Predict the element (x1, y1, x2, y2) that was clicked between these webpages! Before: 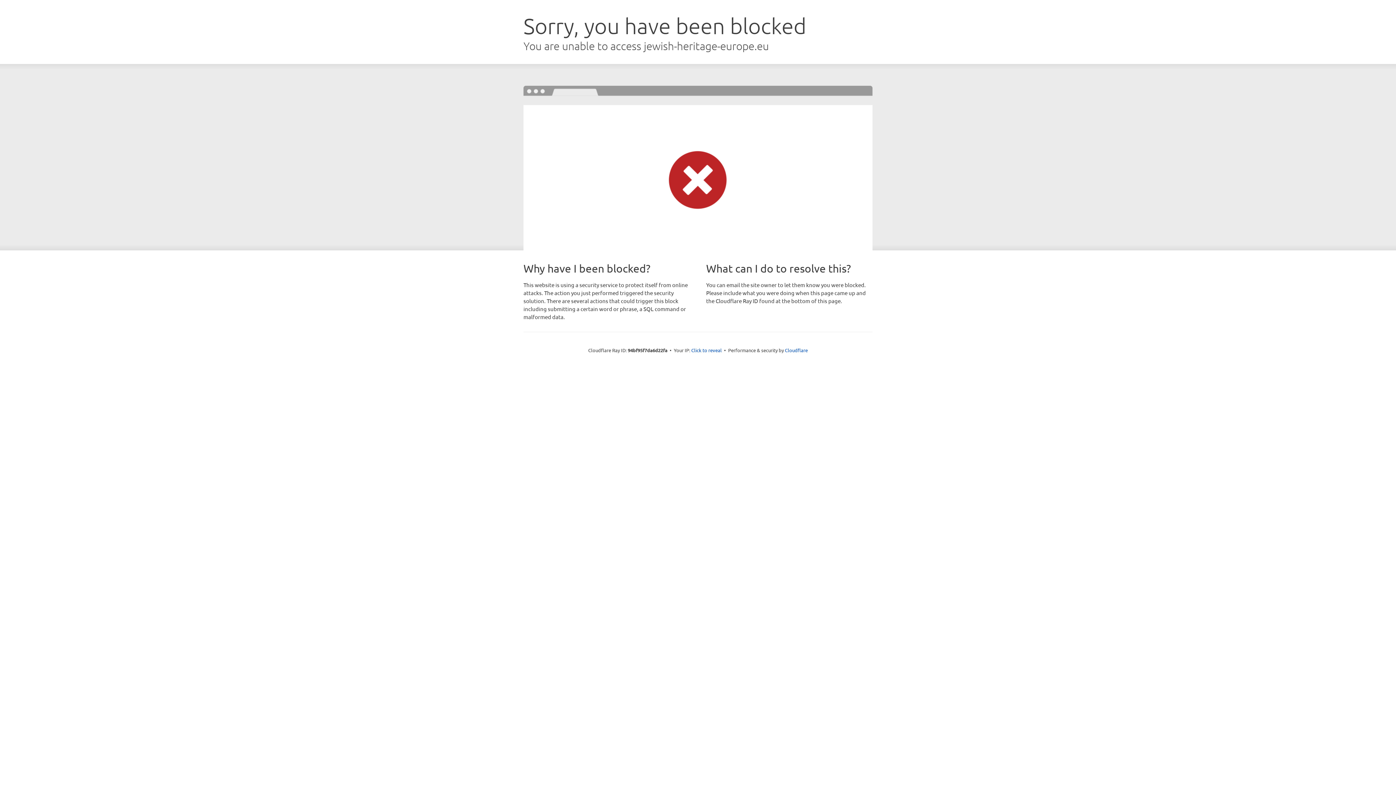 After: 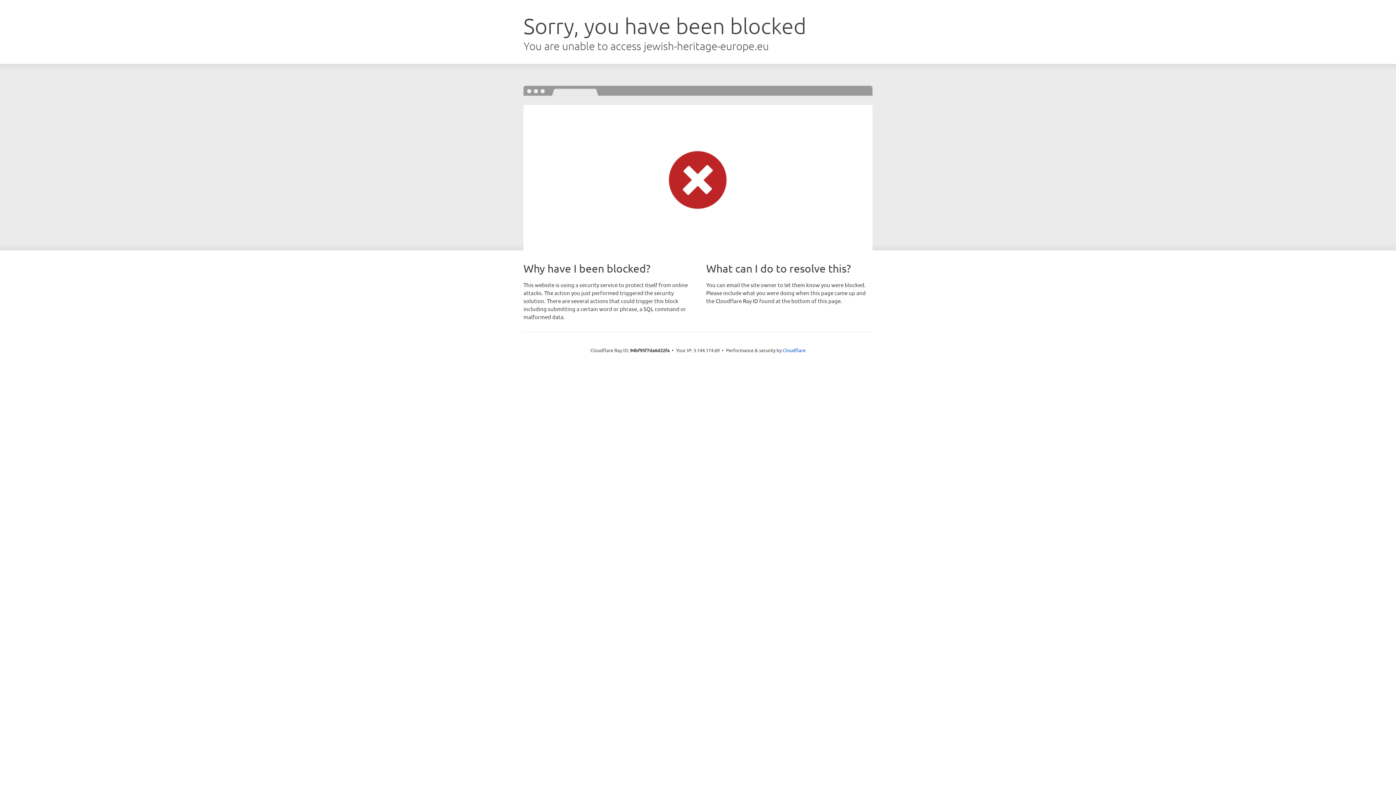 Action: label: Click to reveal bbox: (691, 346, 722, 353)